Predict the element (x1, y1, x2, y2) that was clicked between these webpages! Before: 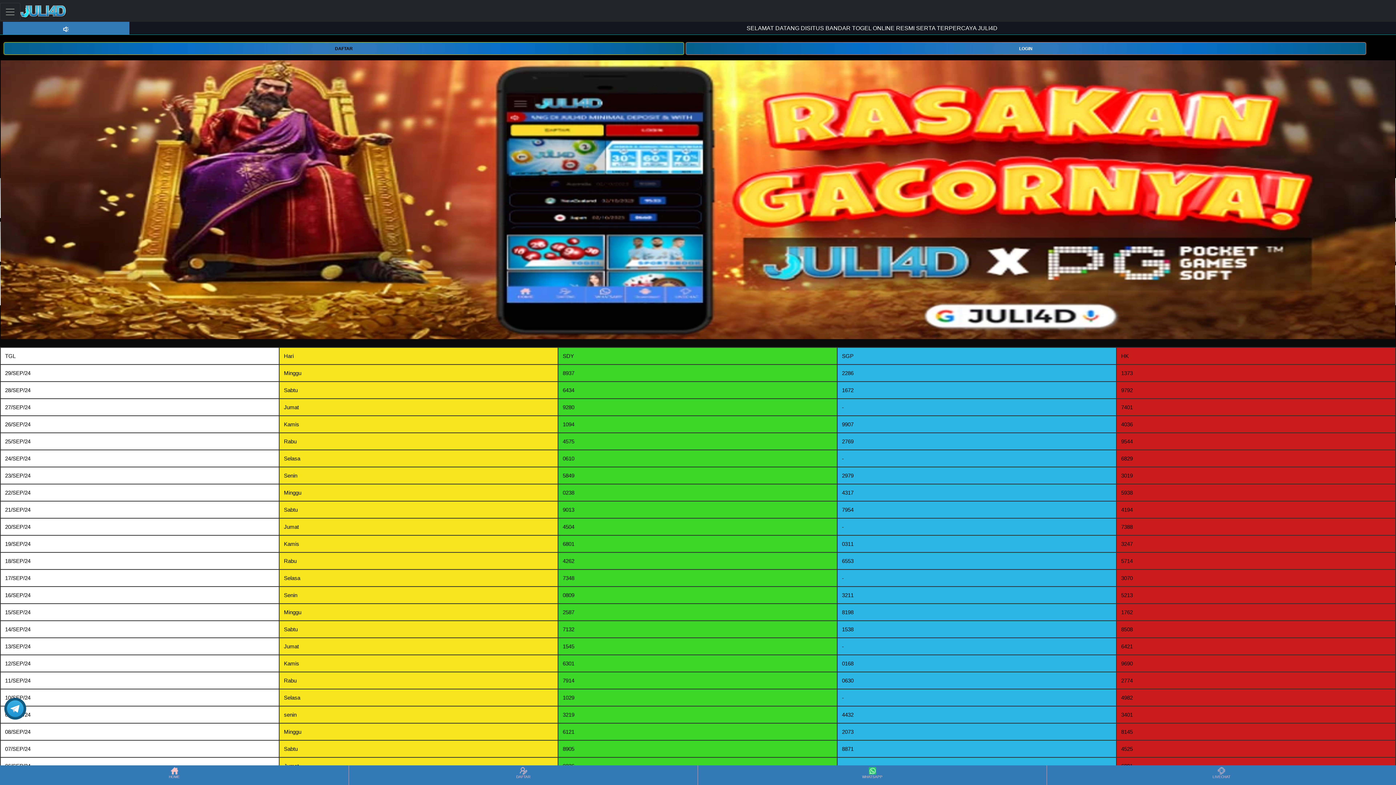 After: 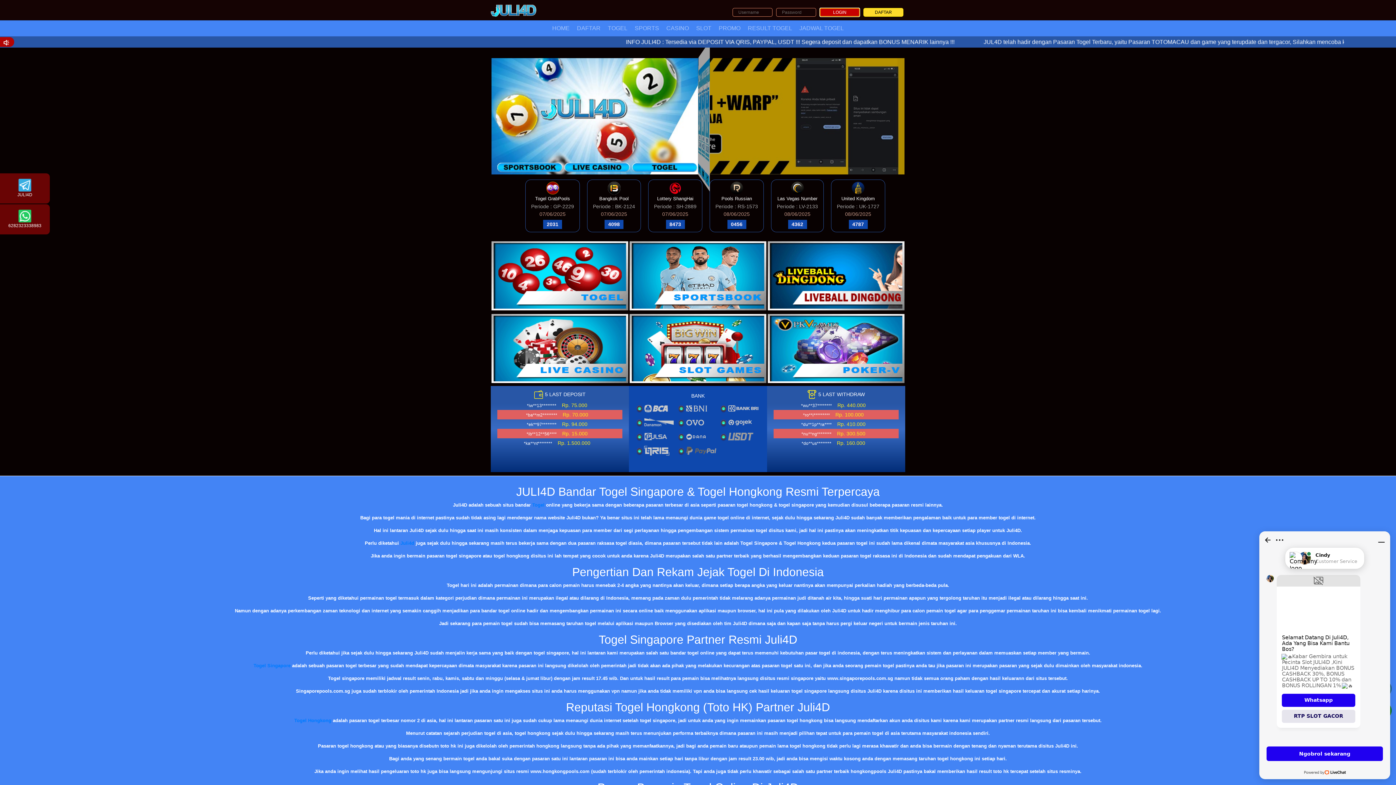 Action: bbox: (0, 766, 348, 784) label: HOME